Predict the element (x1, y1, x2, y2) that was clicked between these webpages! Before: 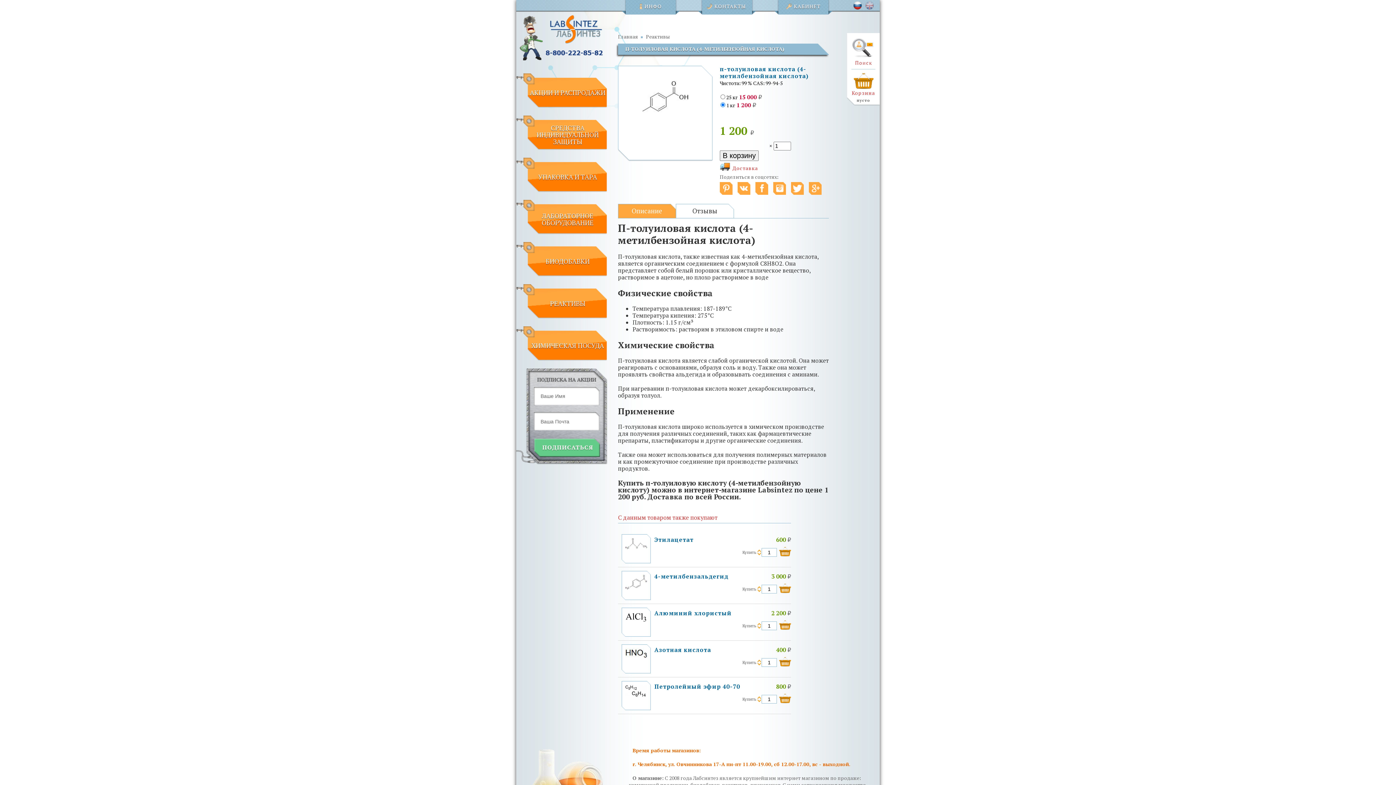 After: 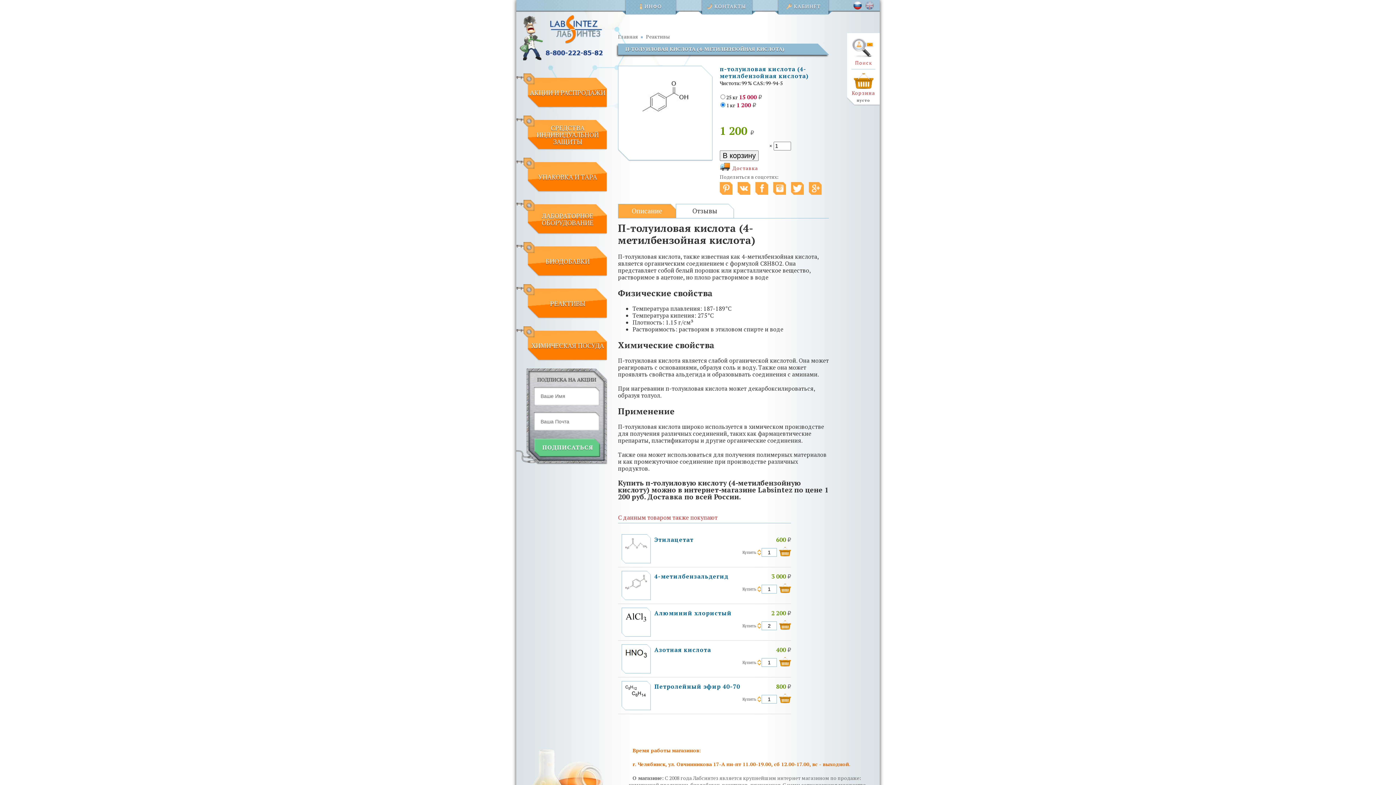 Action: bbox: (757, 623, 761, 626)